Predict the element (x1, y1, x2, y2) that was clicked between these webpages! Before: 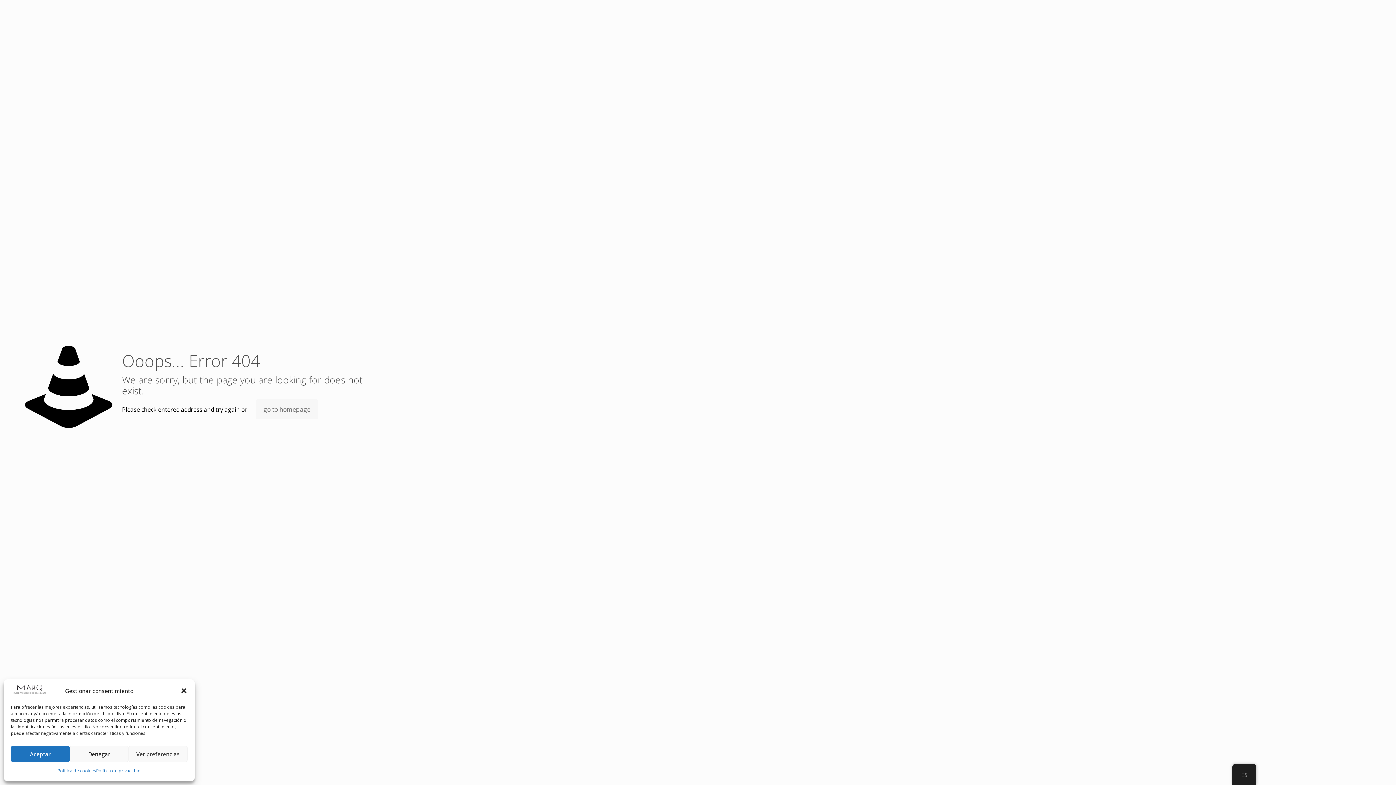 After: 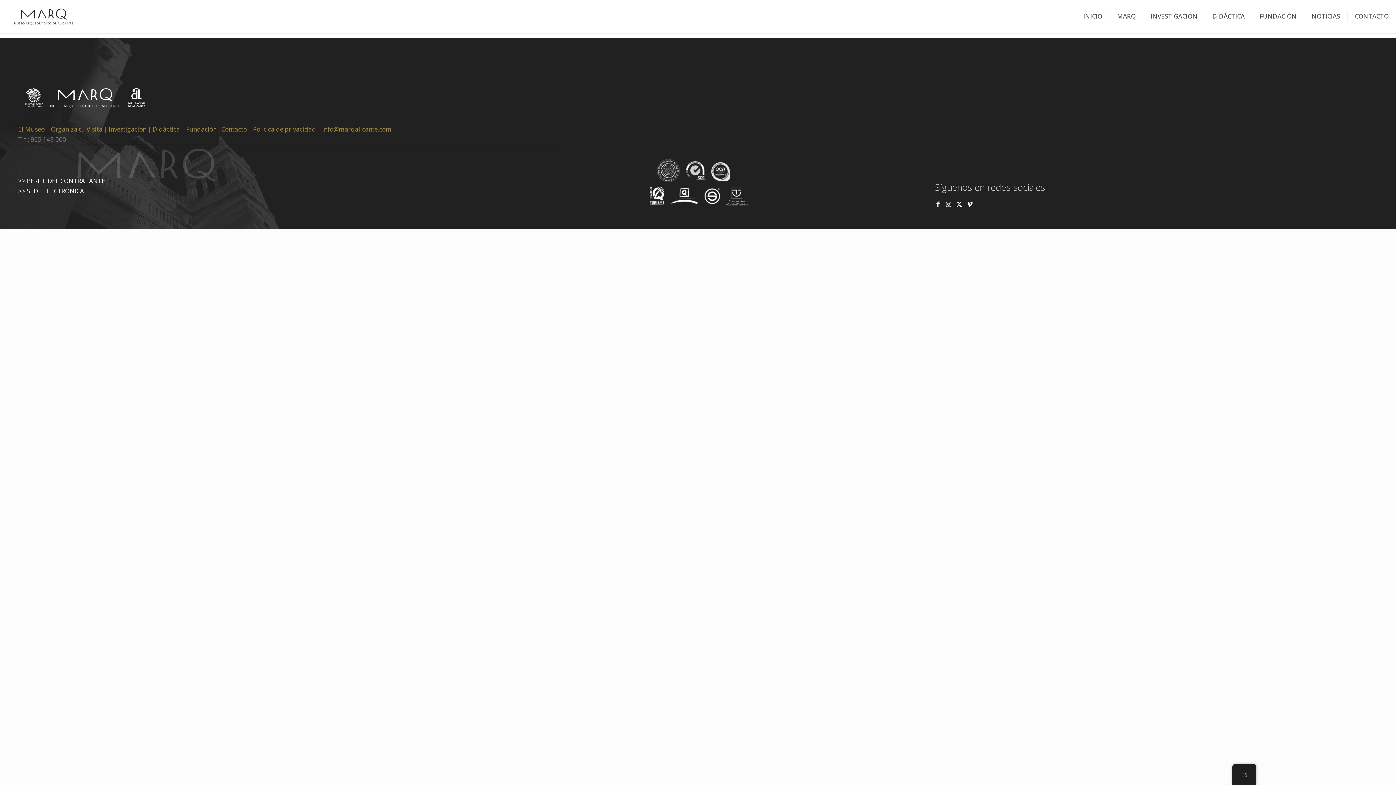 Action: bbox: (57, 766, 96, 776) label: Política de cookies